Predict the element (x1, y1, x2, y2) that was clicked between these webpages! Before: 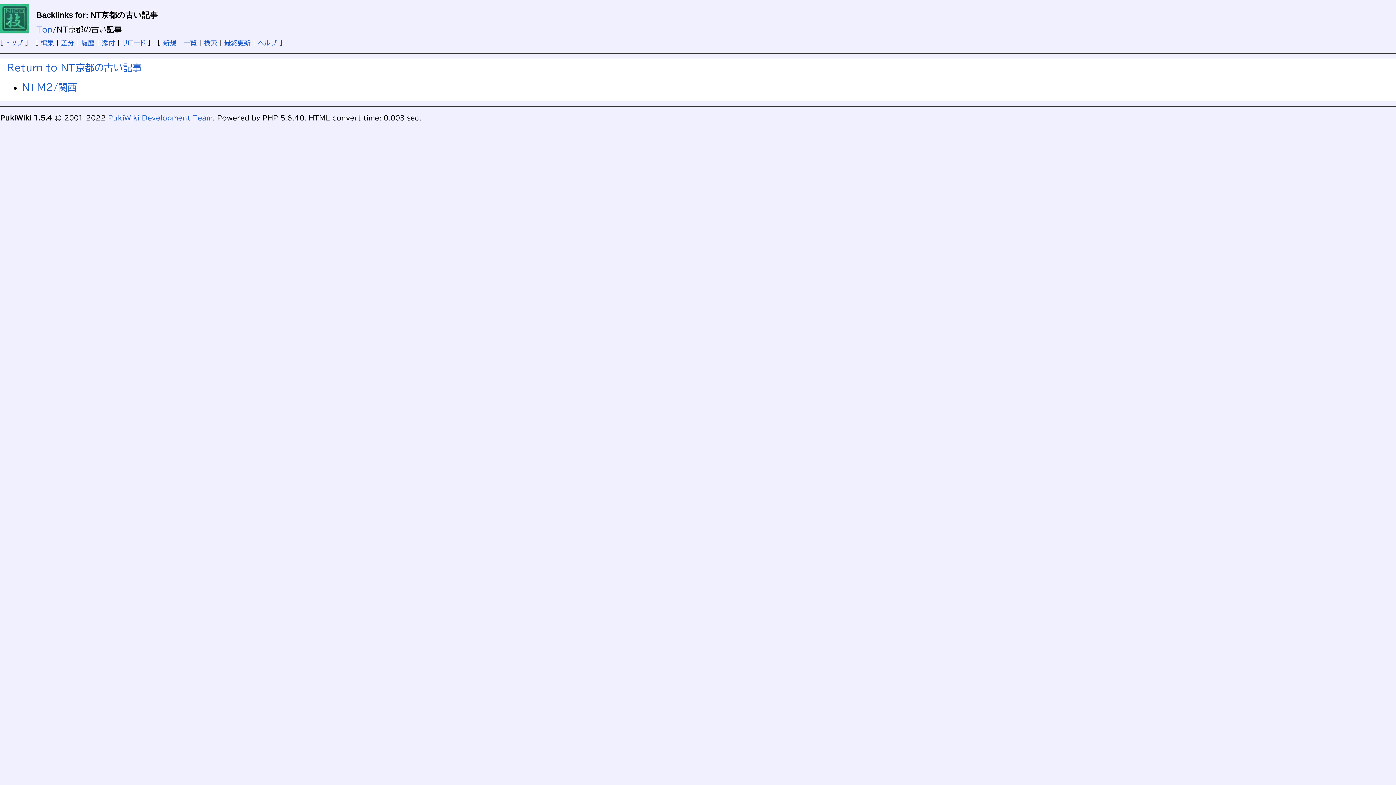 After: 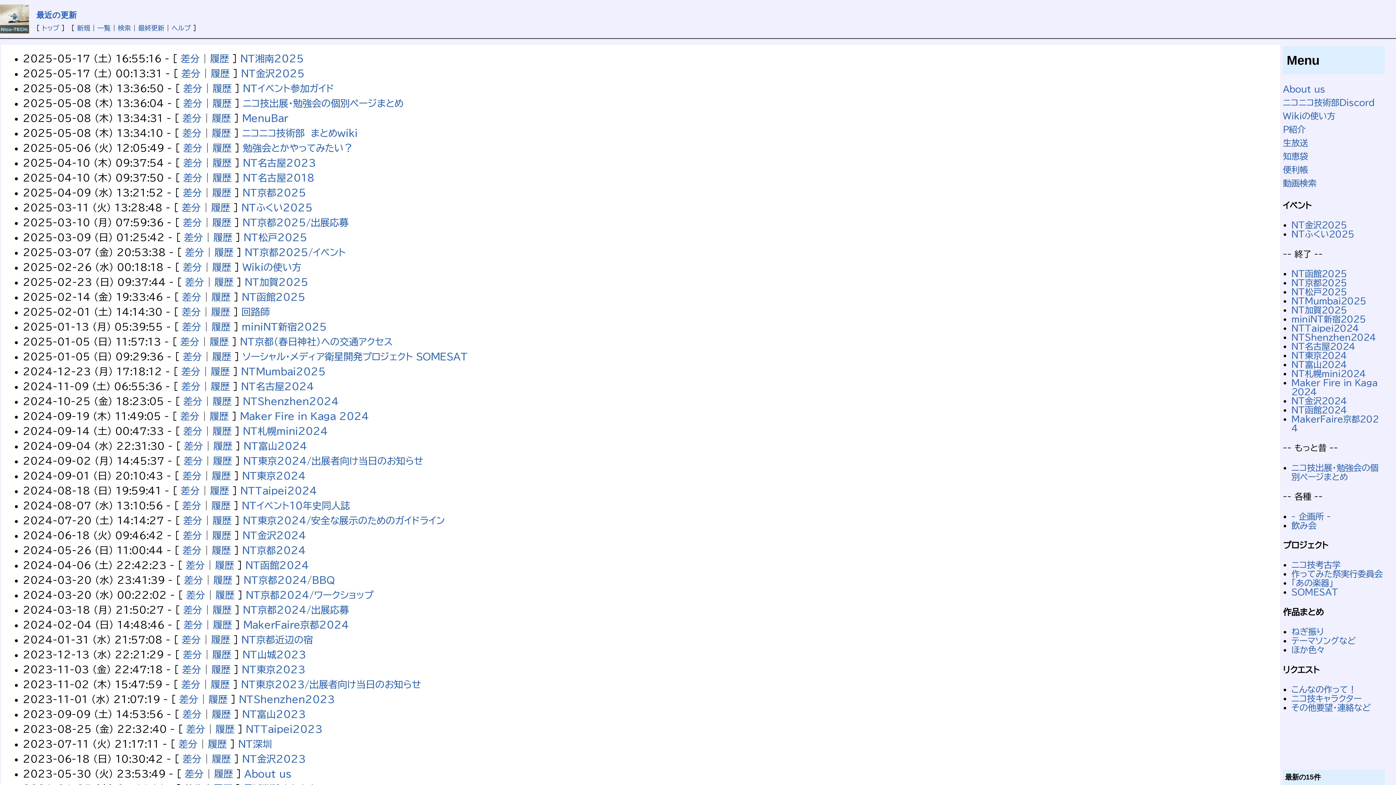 Action: bbox: (224, 39, 250, 46) label: 最終更新